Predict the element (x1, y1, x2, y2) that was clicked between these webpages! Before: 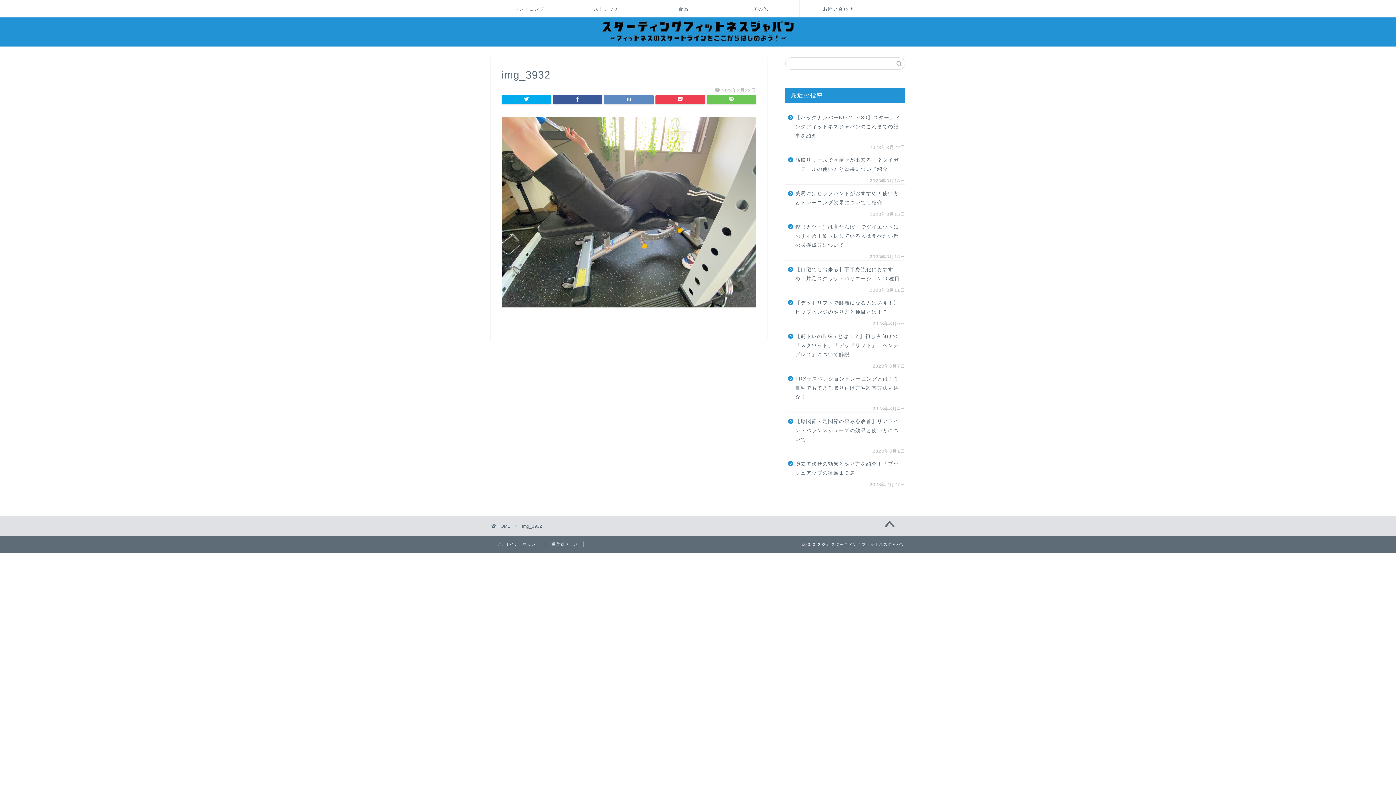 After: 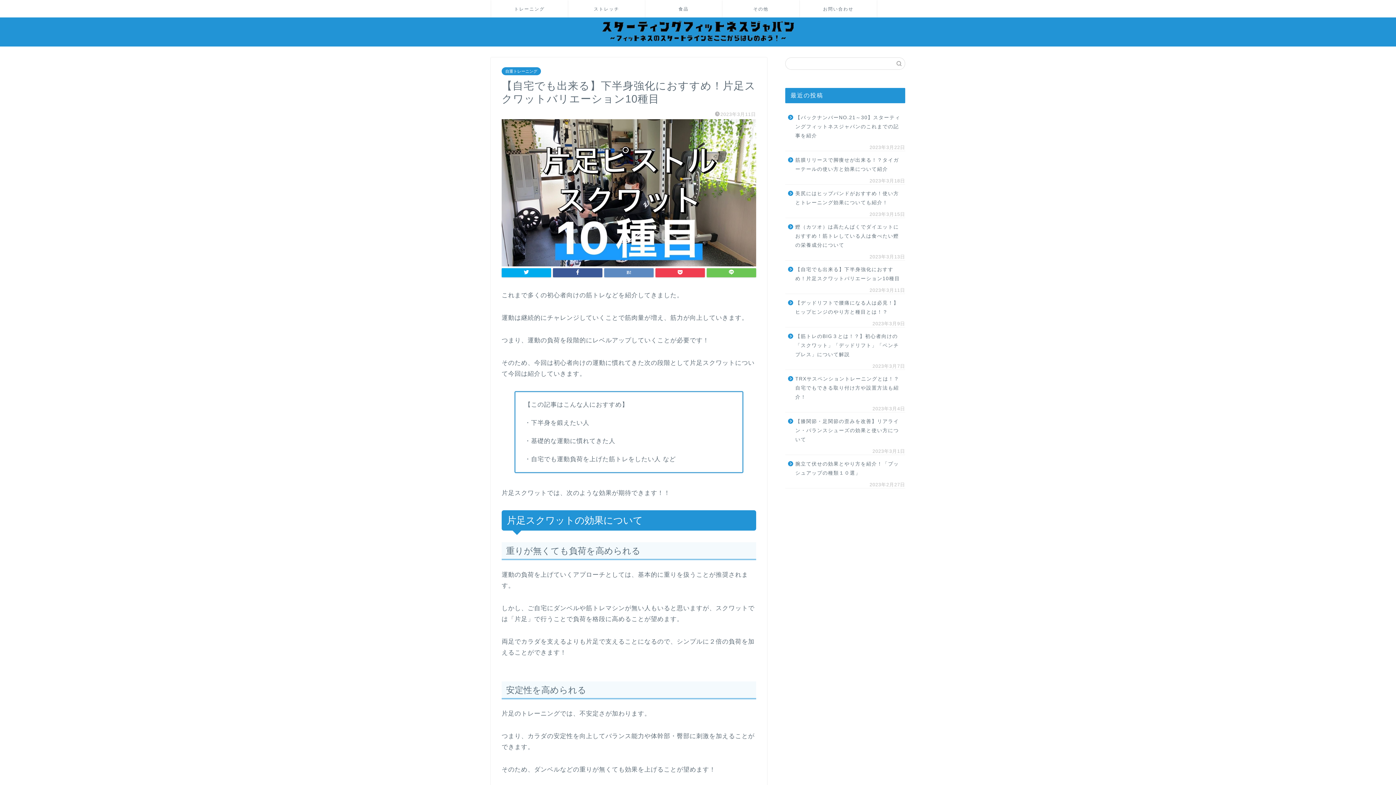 Action: bbox: (785, 260, 904, 287) label: 【自宅でも出来る】下半身強化におすすめ！片足スクワットバリエーション10種目